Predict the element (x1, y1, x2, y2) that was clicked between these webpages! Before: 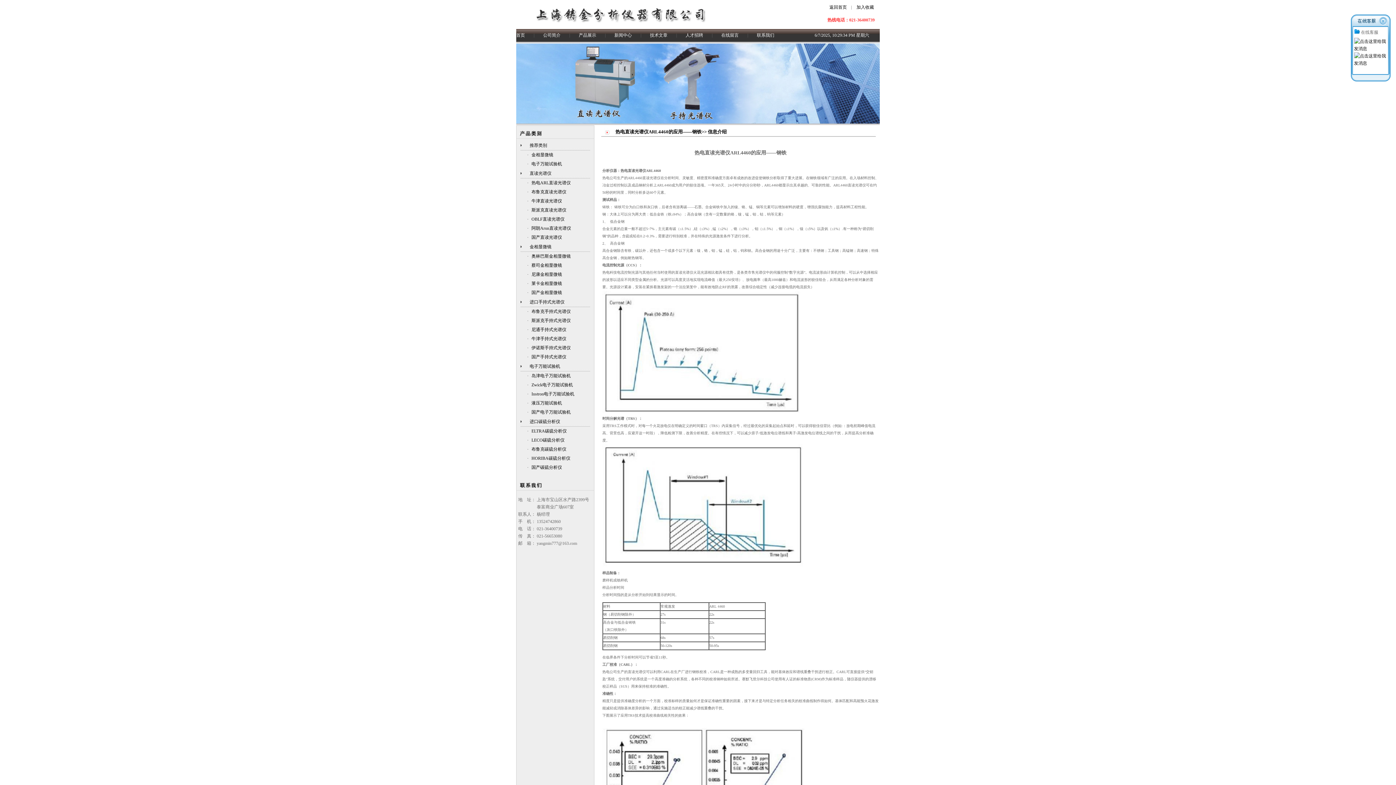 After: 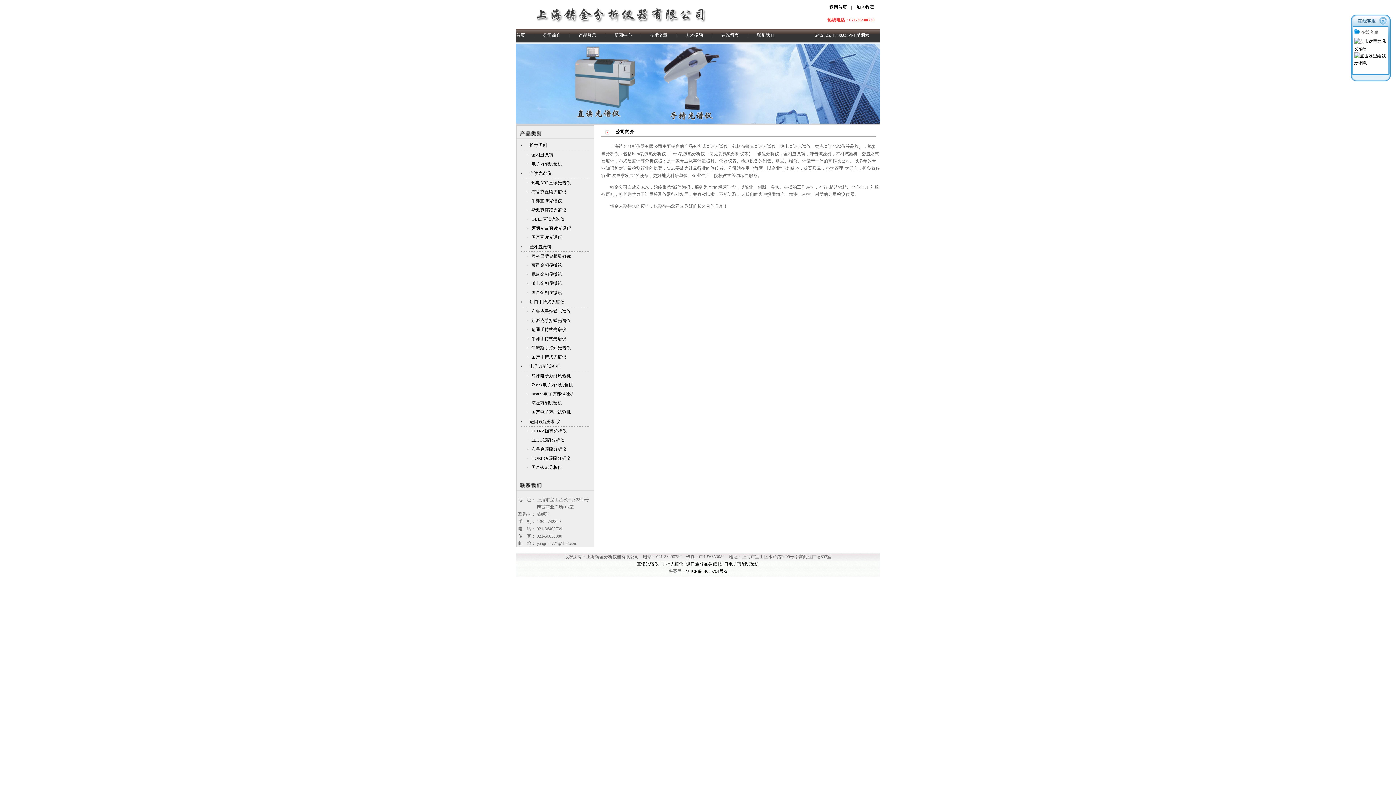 Action: bbox: (543, 32, 560, 37) label: 公司简介